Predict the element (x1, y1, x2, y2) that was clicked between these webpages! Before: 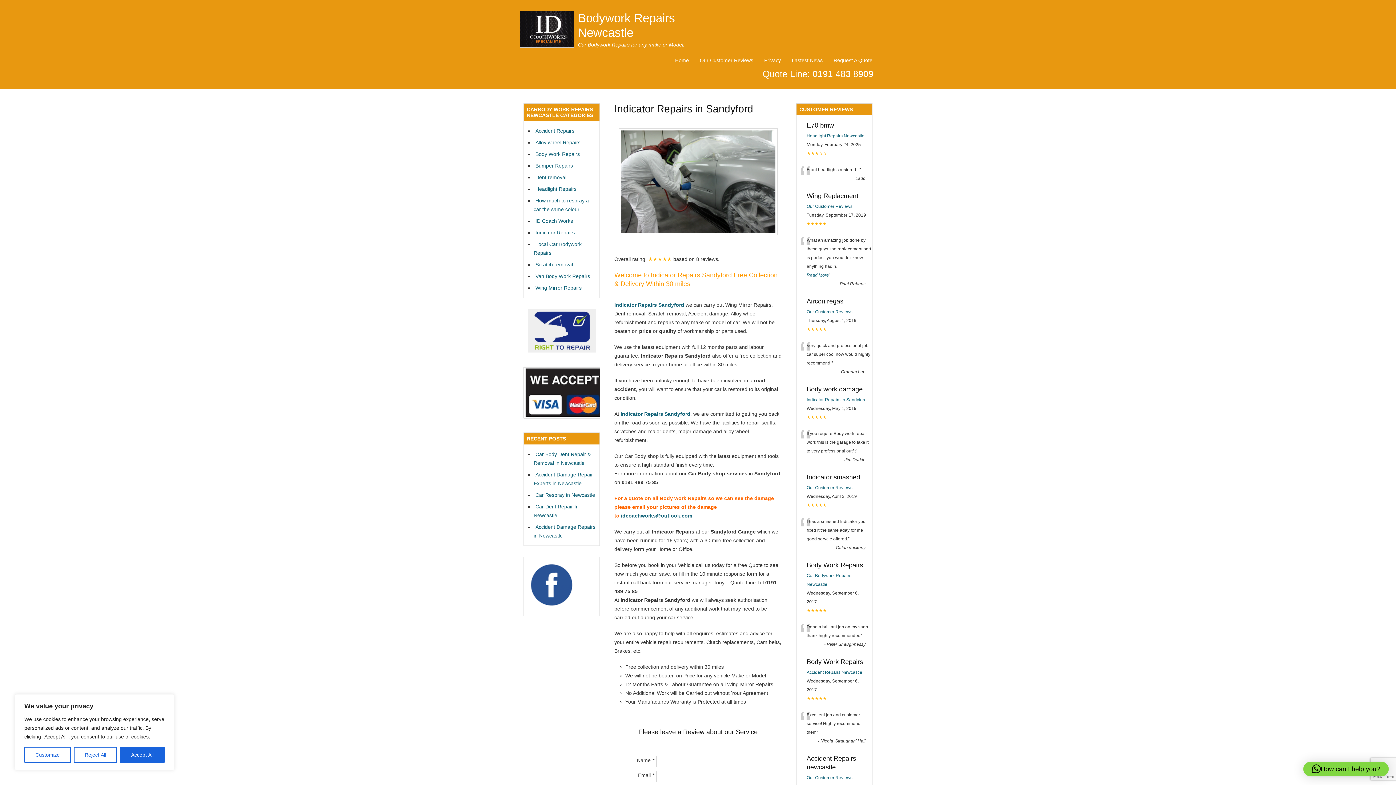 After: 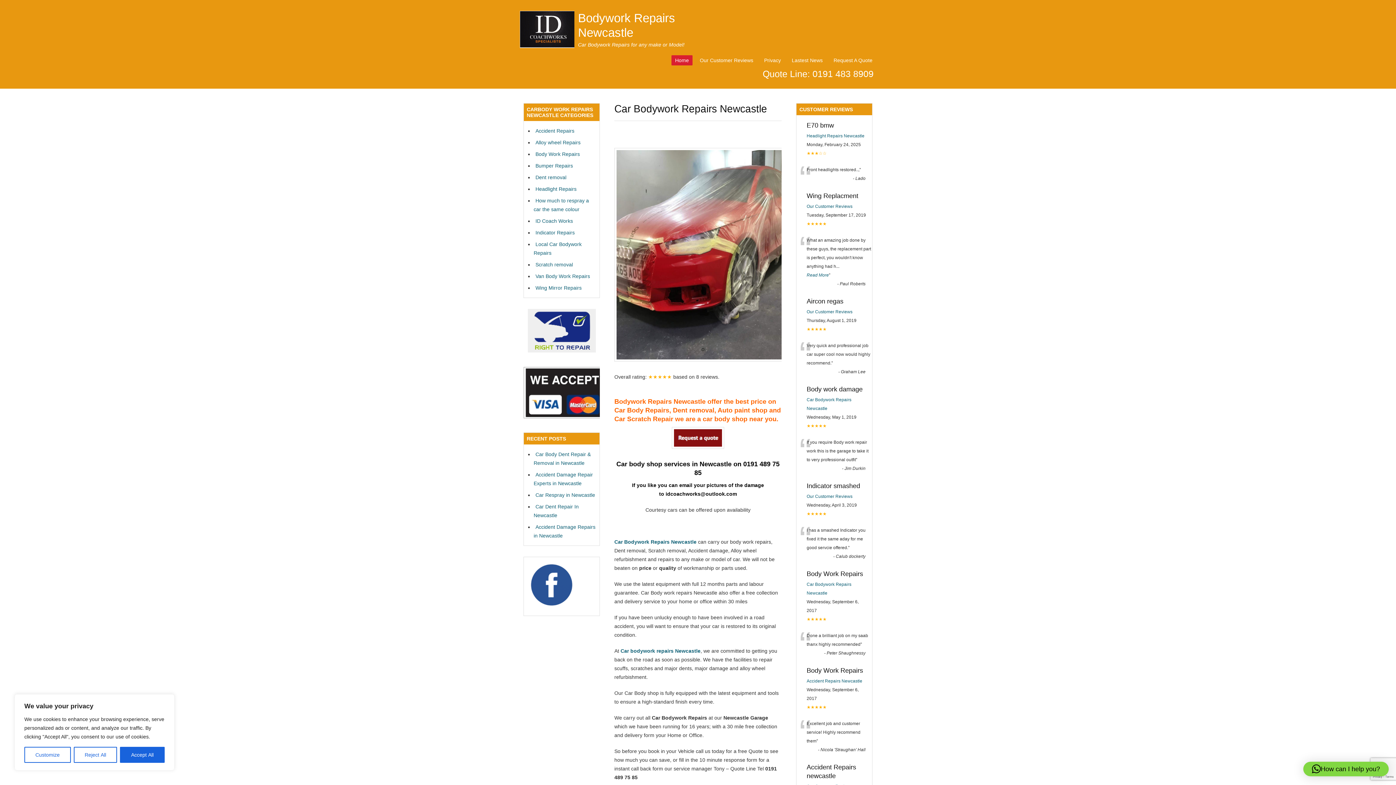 Action: label: Indicator Repairs Sandyford bbox: (620, 411, 690, 416)